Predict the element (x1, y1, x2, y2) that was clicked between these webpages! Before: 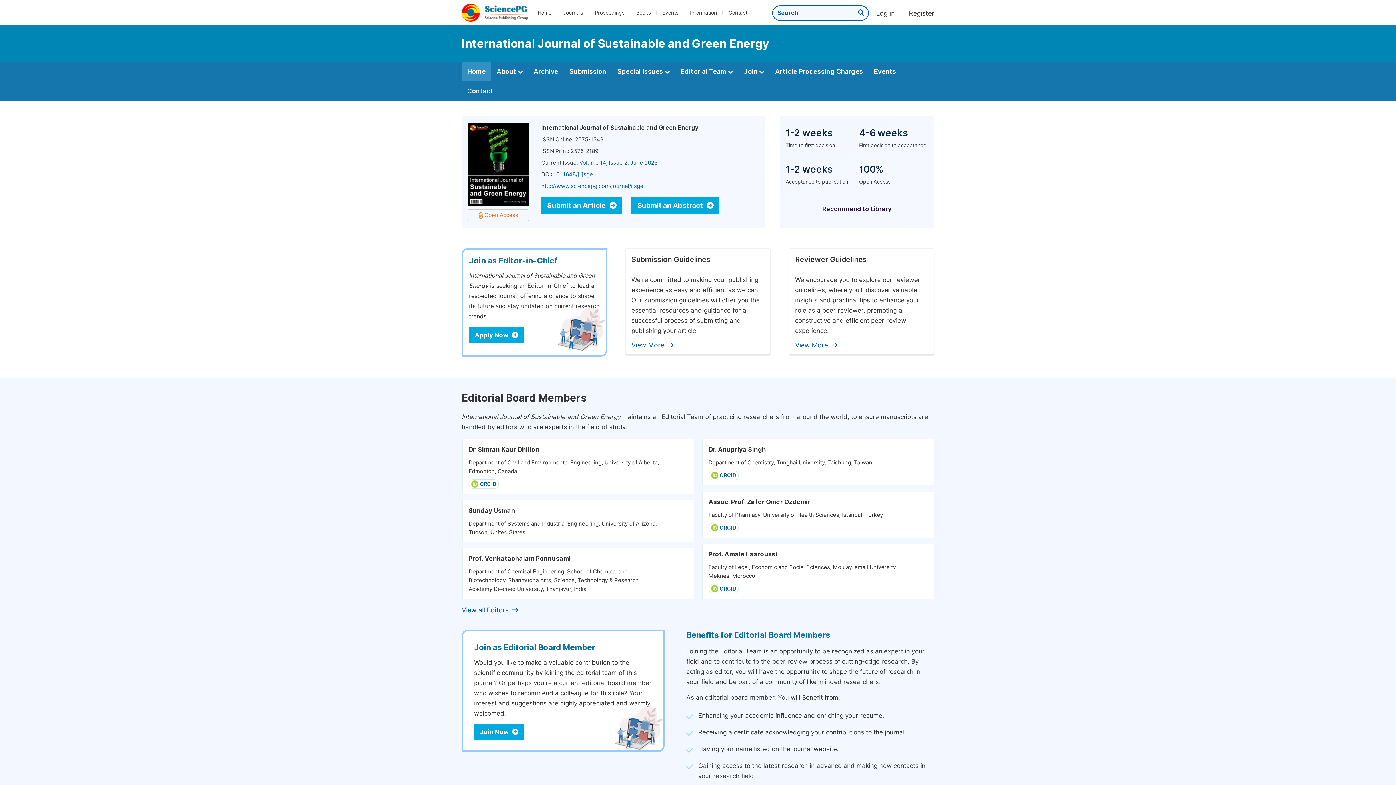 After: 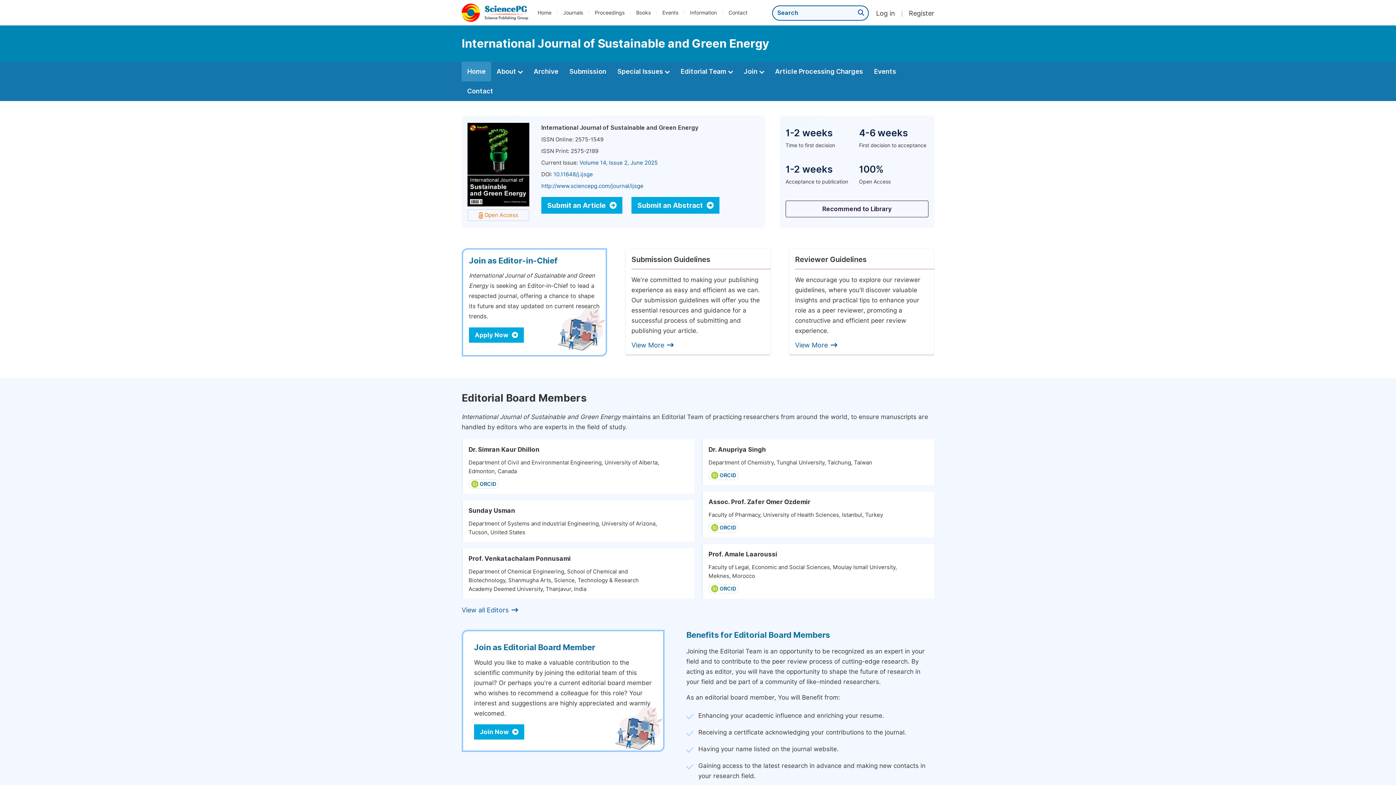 Action: bbox: (579, 159, 657, 166) label: Volume 14, Issue 2, June 2025